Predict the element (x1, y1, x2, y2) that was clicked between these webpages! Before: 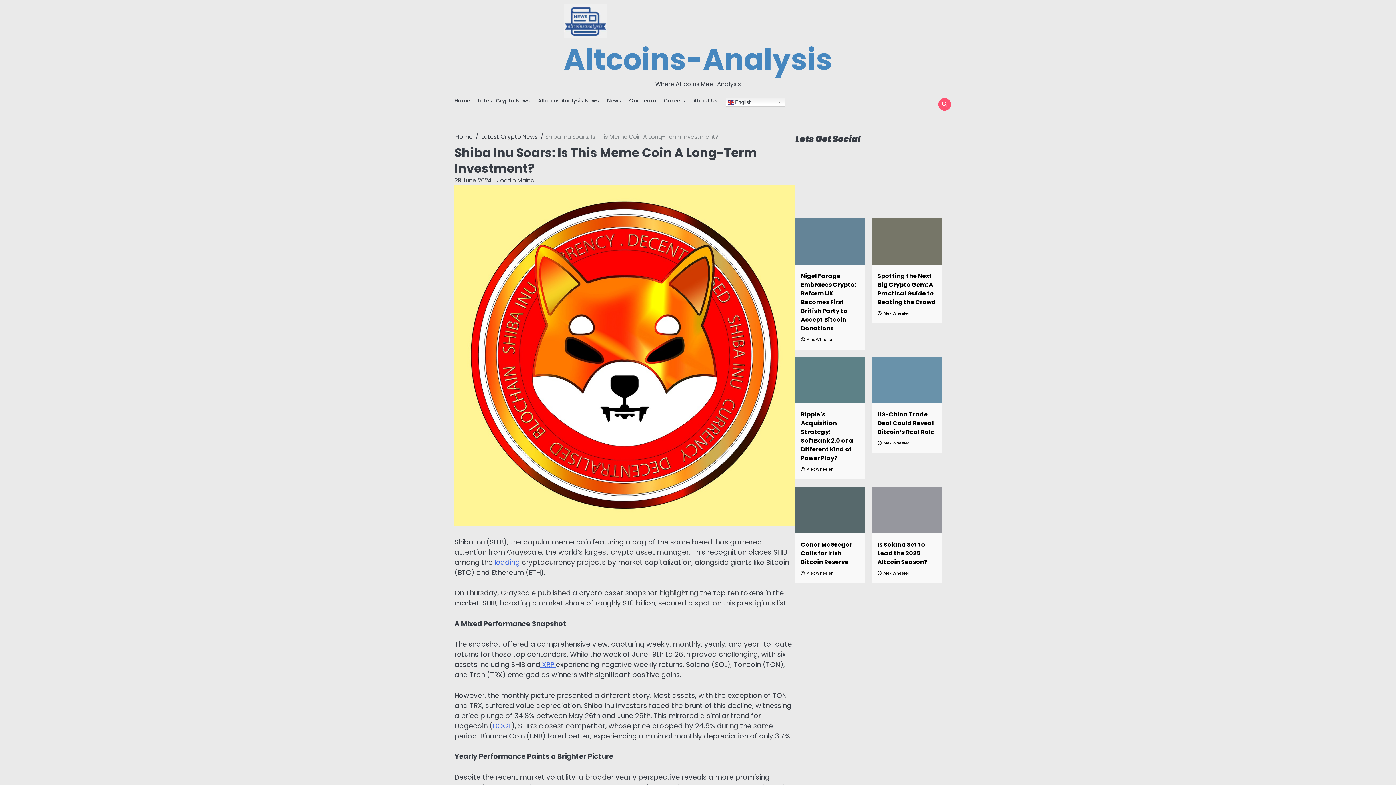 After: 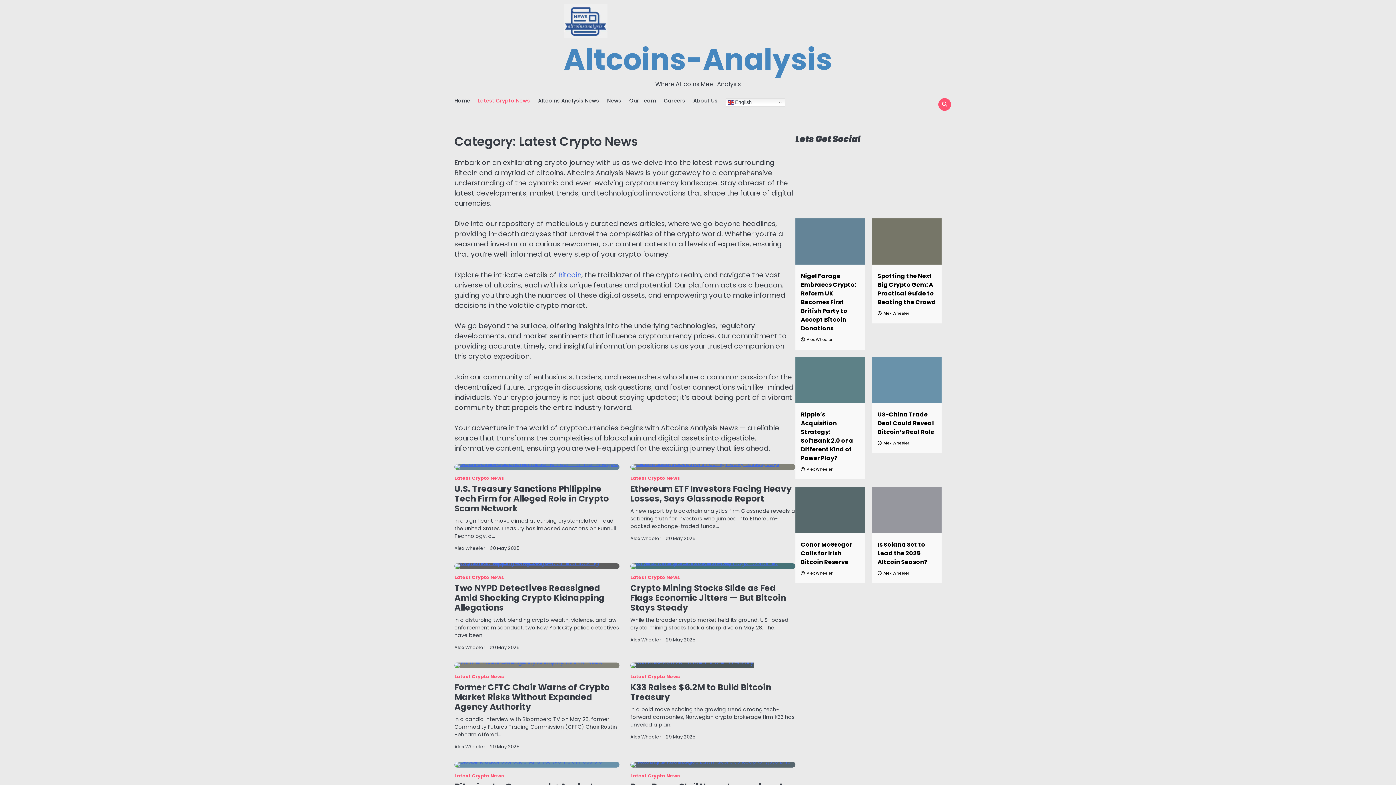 Action: bbox: (478, 98, 538, 103) label: Latest Crypto News